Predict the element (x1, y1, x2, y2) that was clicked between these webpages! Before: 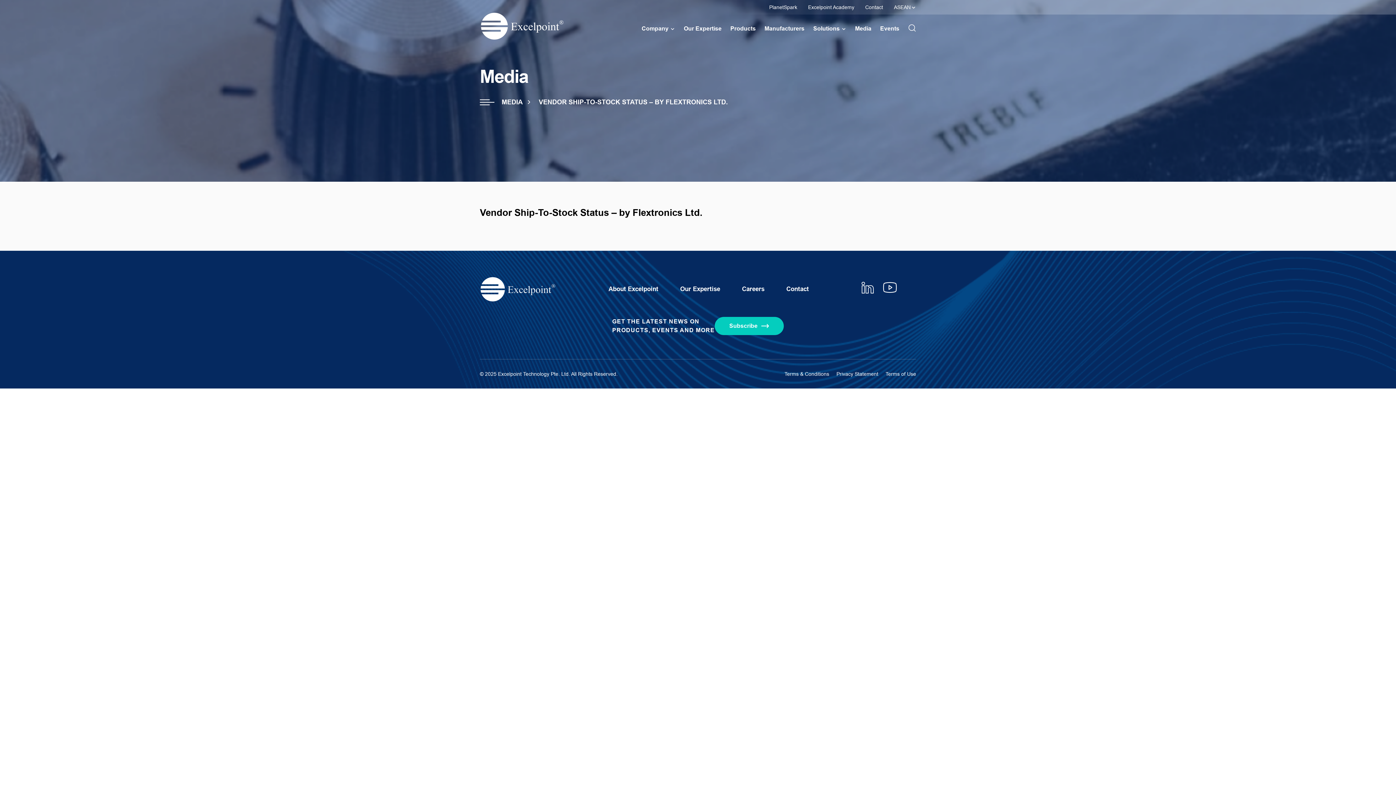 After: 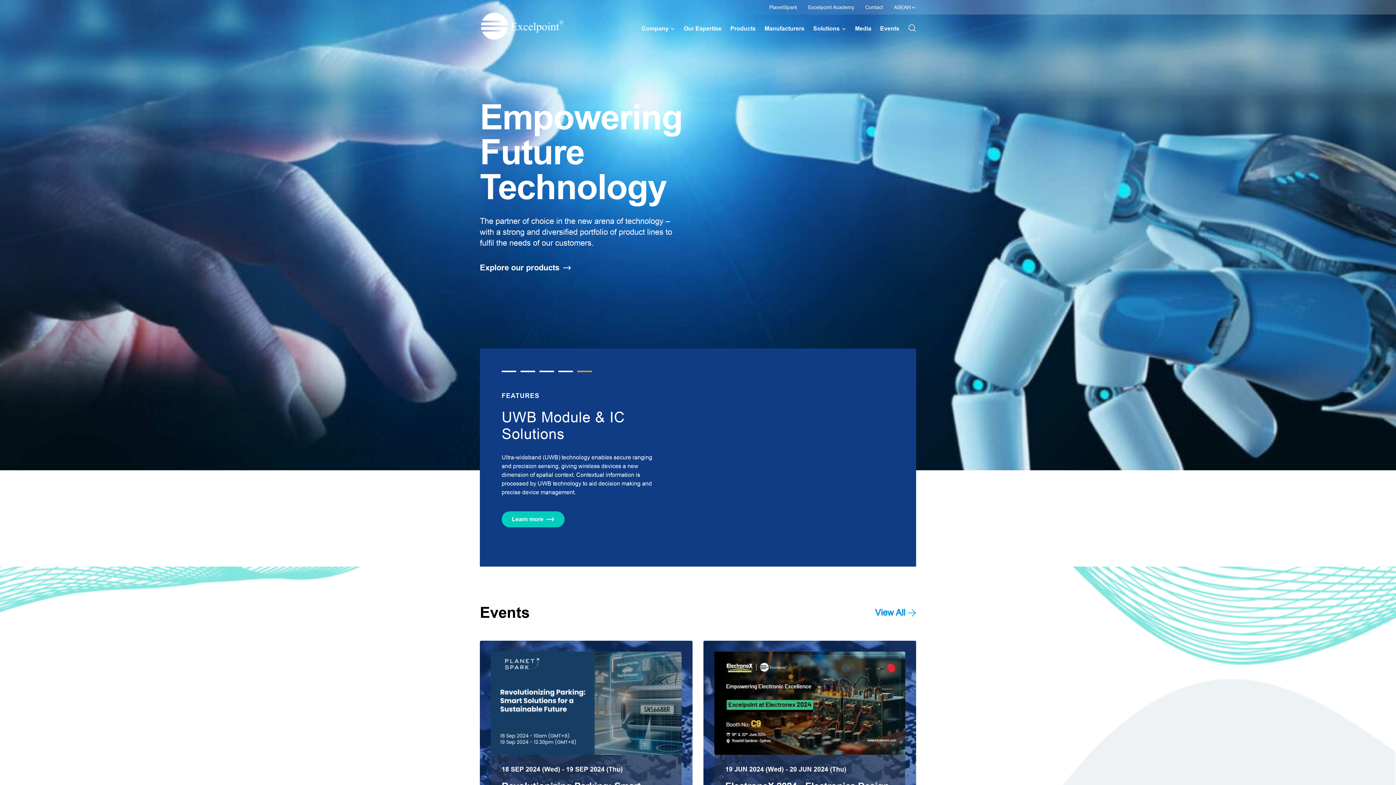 Action: bbox: (480, 22, 564, 28)